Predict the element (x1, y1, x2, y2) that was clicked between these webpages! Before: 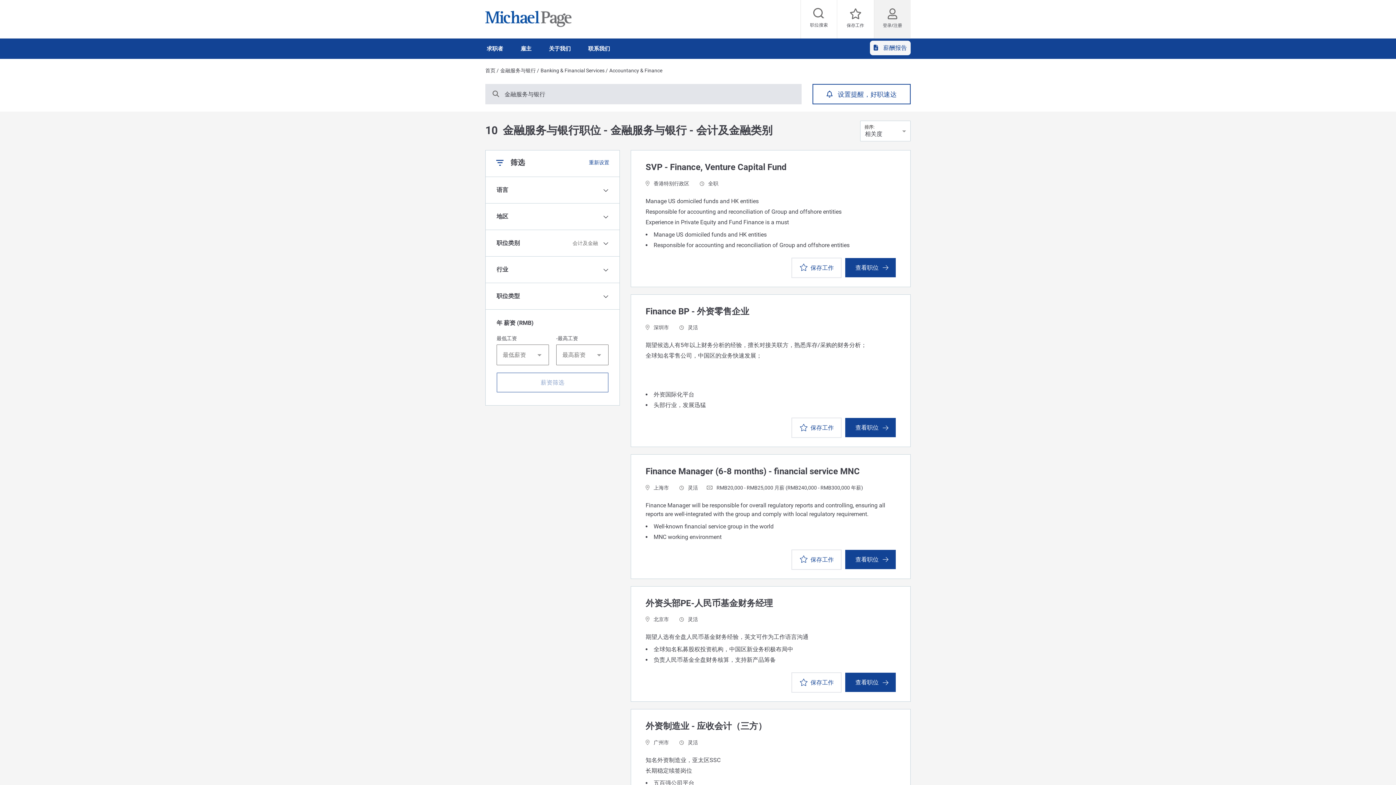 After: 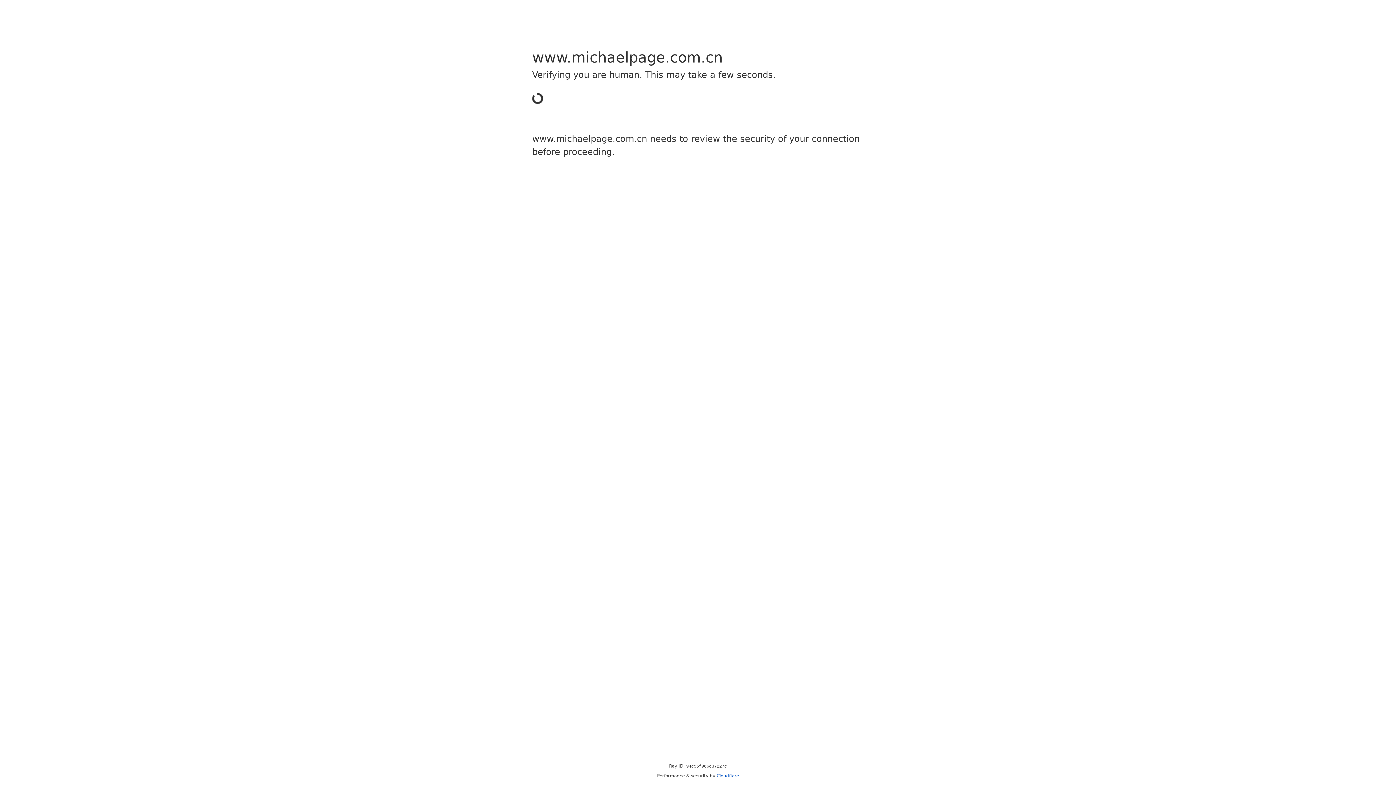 Action: bbox: (645, 306, 749, 316) label: Finance BP - 外资零售企业